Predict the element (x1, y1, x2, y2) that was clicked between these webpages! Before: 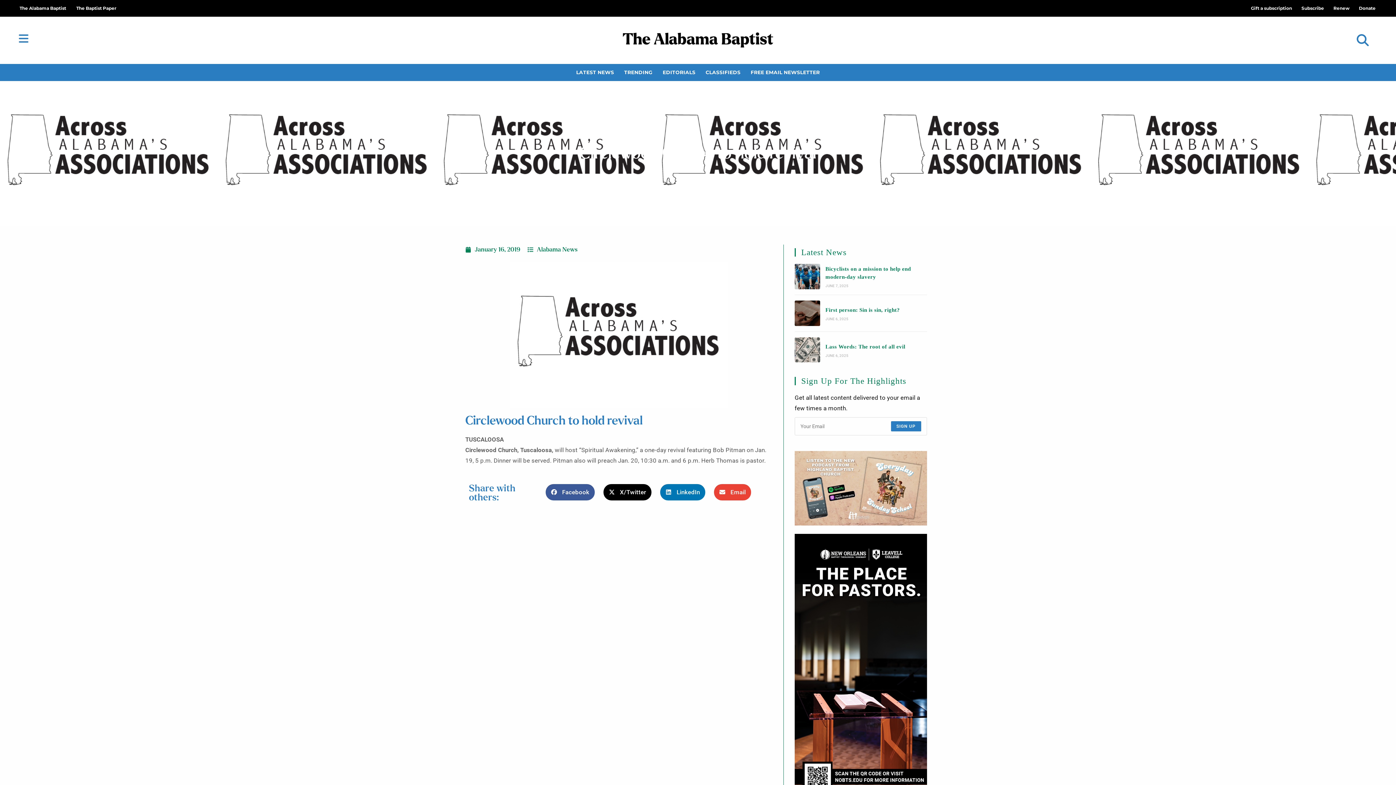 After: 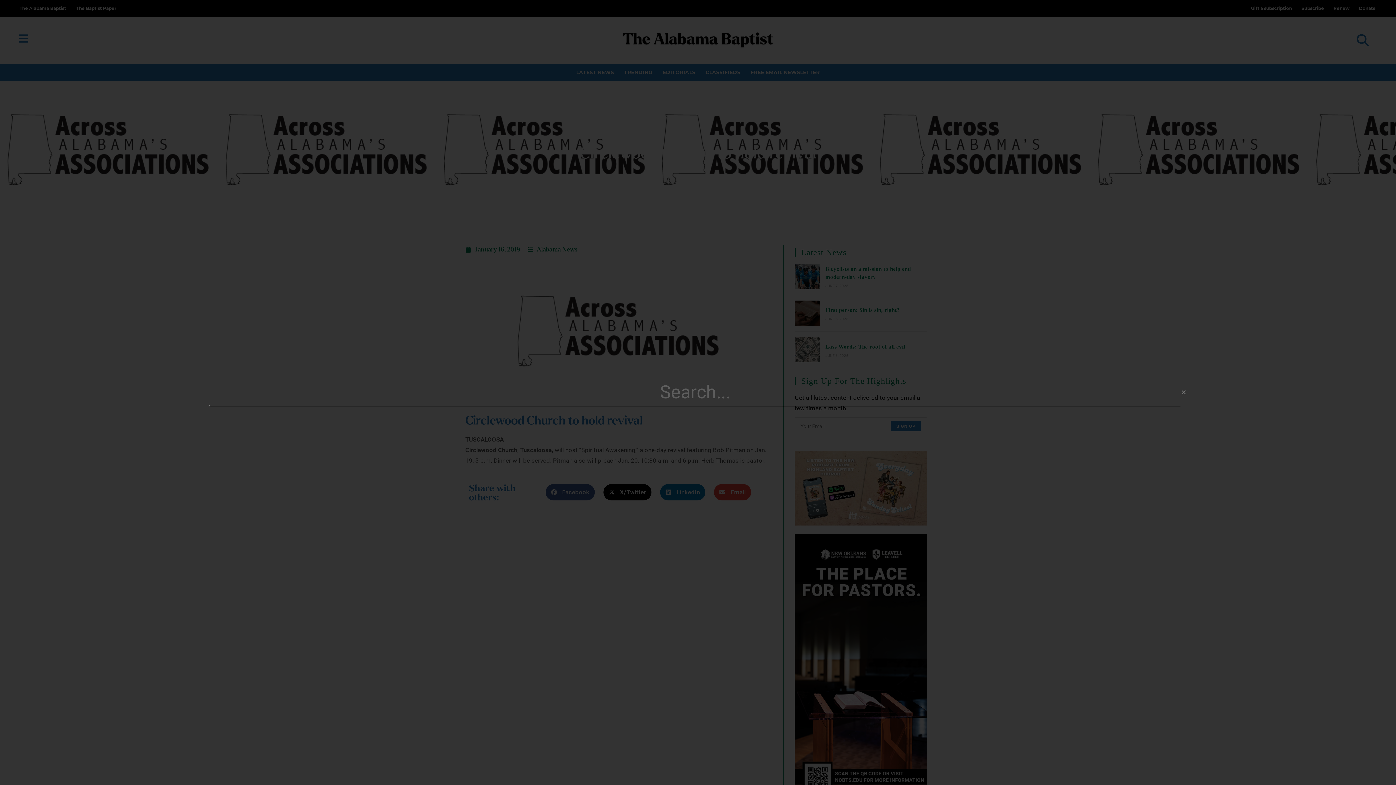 Action: label: Search bbox: (1357, 29, 1369, 51)